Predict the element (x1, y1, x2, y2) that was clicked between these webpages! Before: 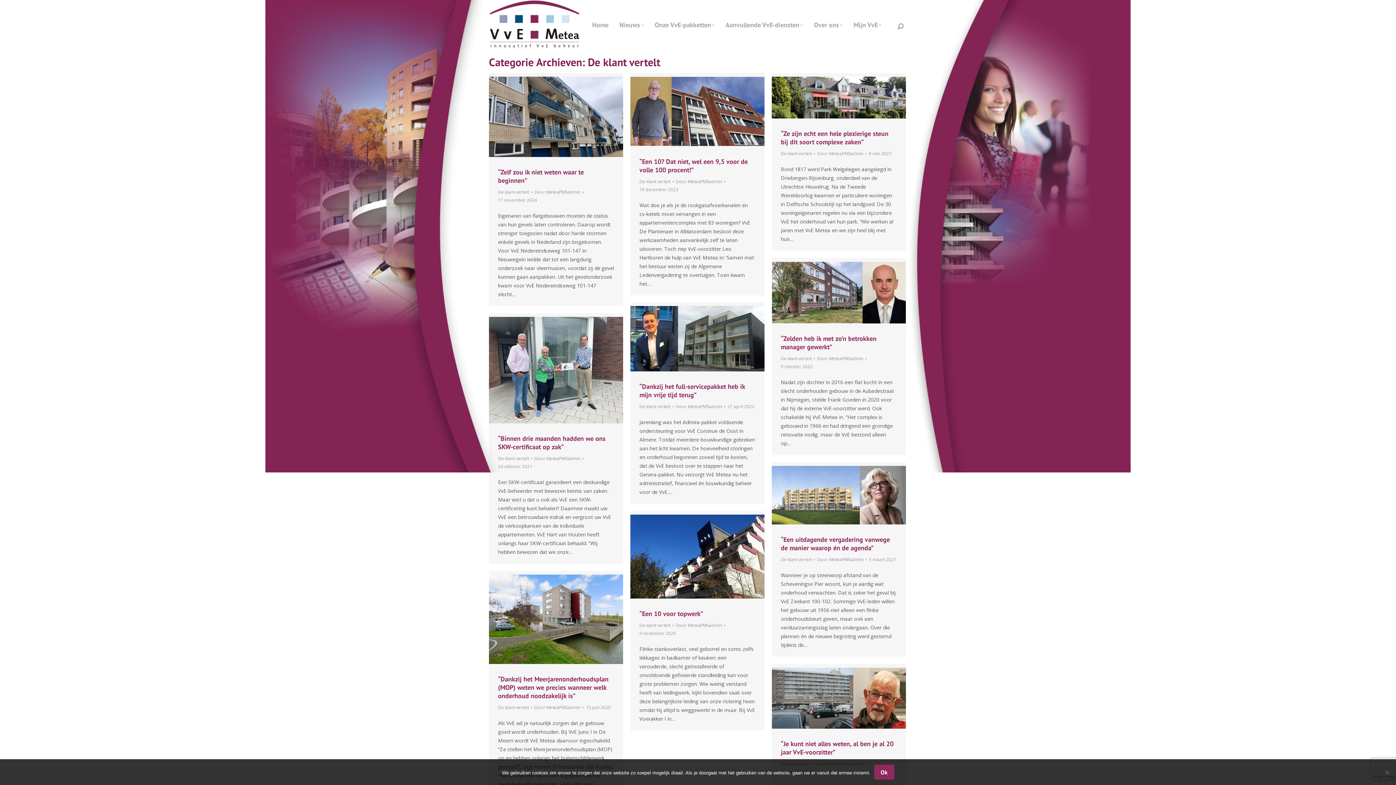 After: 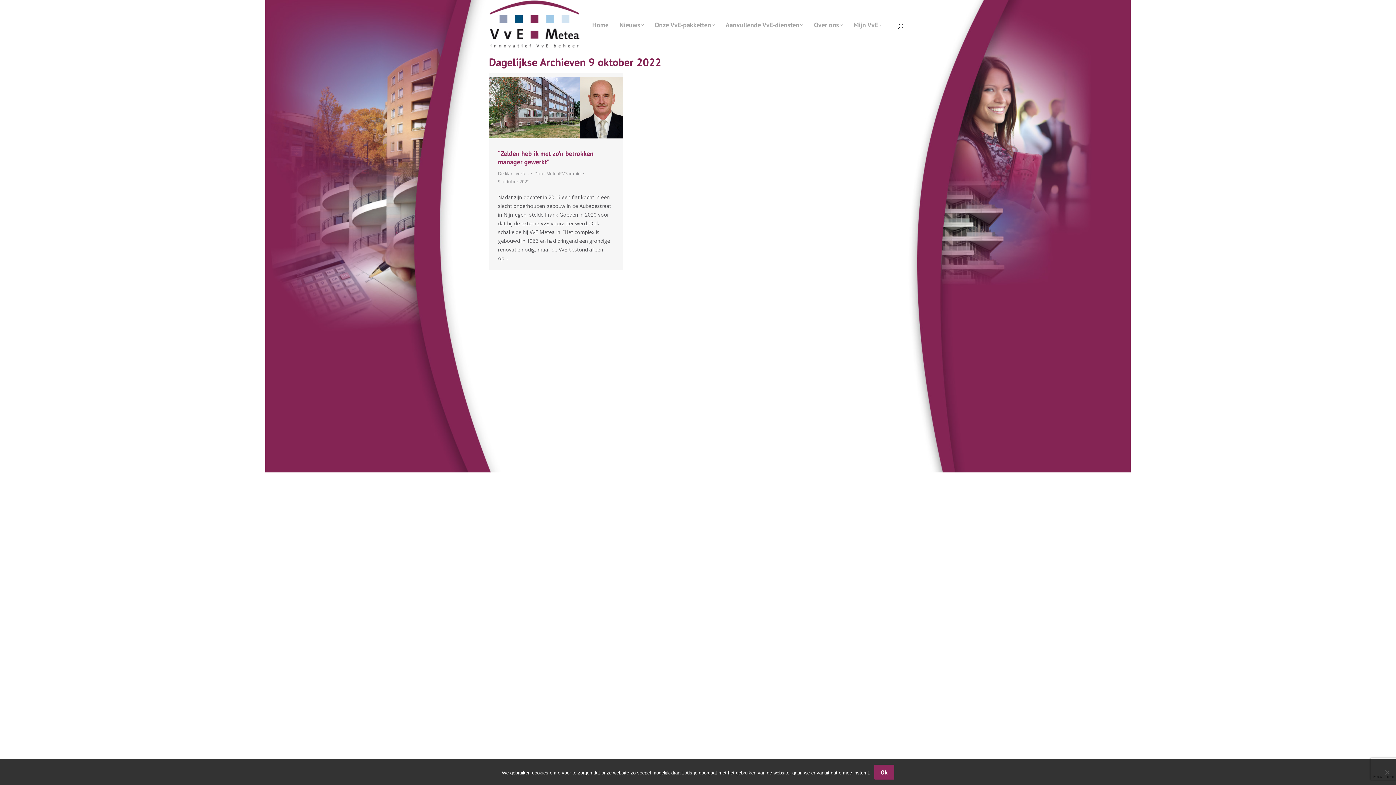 Action: label: 9 oktober 2022 bbox: (781, 362, 812, 370)